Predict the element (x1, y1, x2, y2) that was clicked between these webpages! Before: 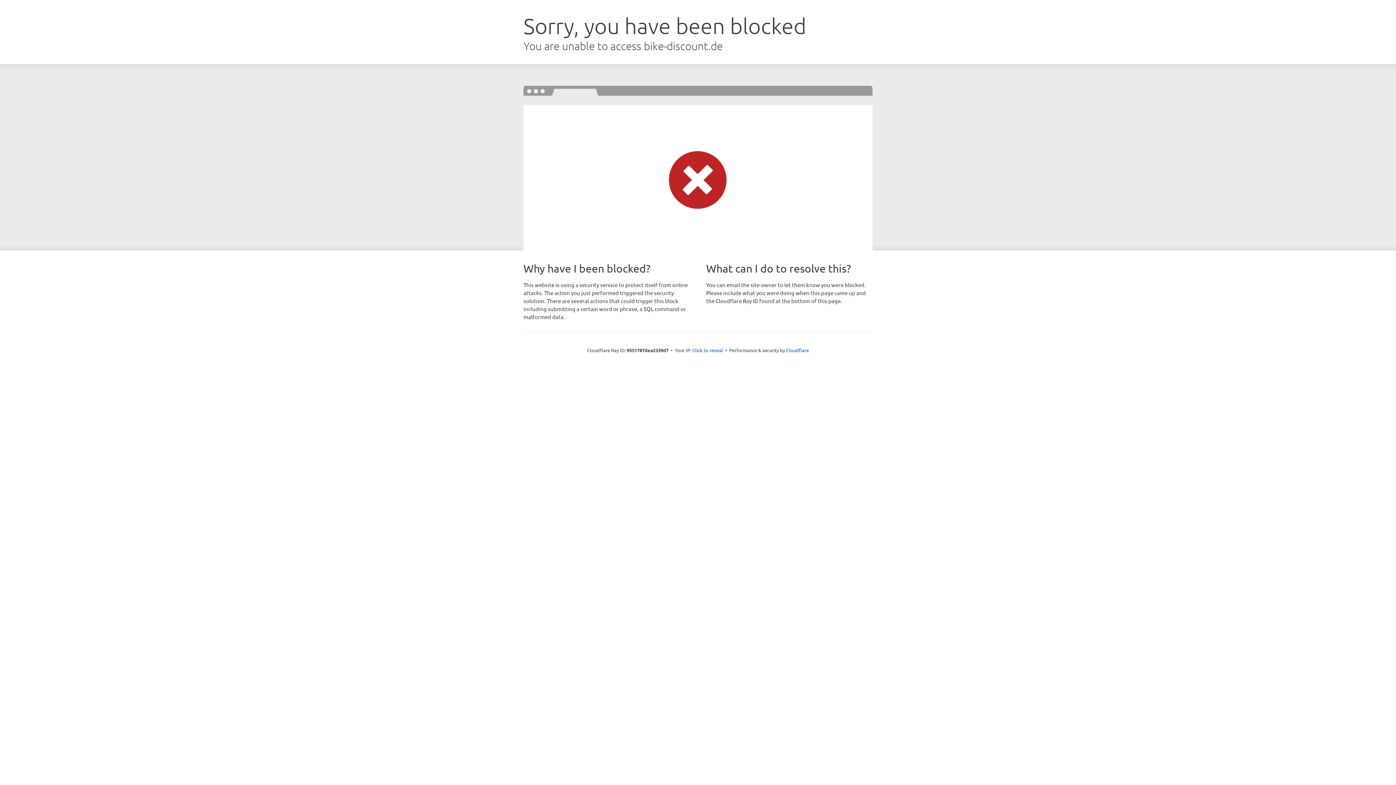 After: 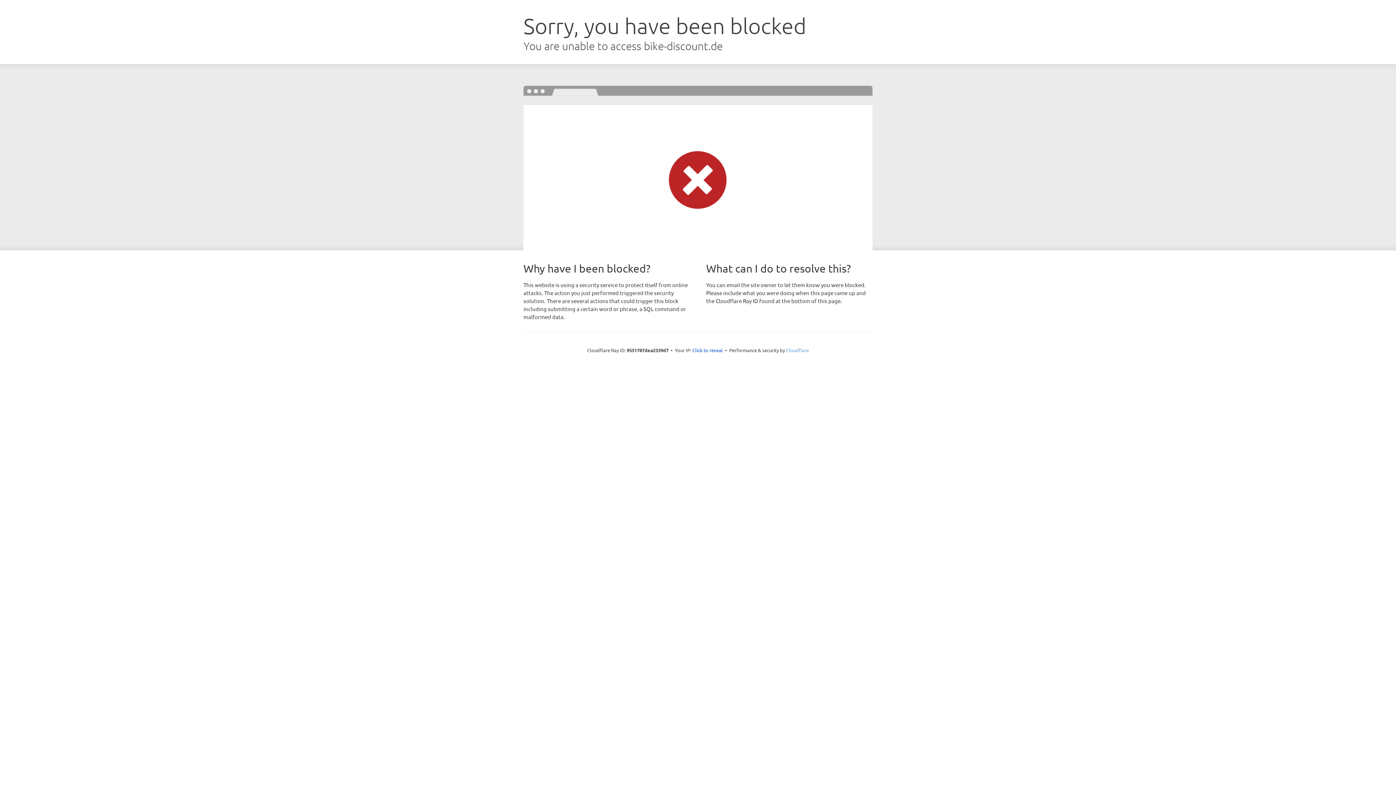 Action: label: Cloudflare bbox: (786, 347, 809, 353)